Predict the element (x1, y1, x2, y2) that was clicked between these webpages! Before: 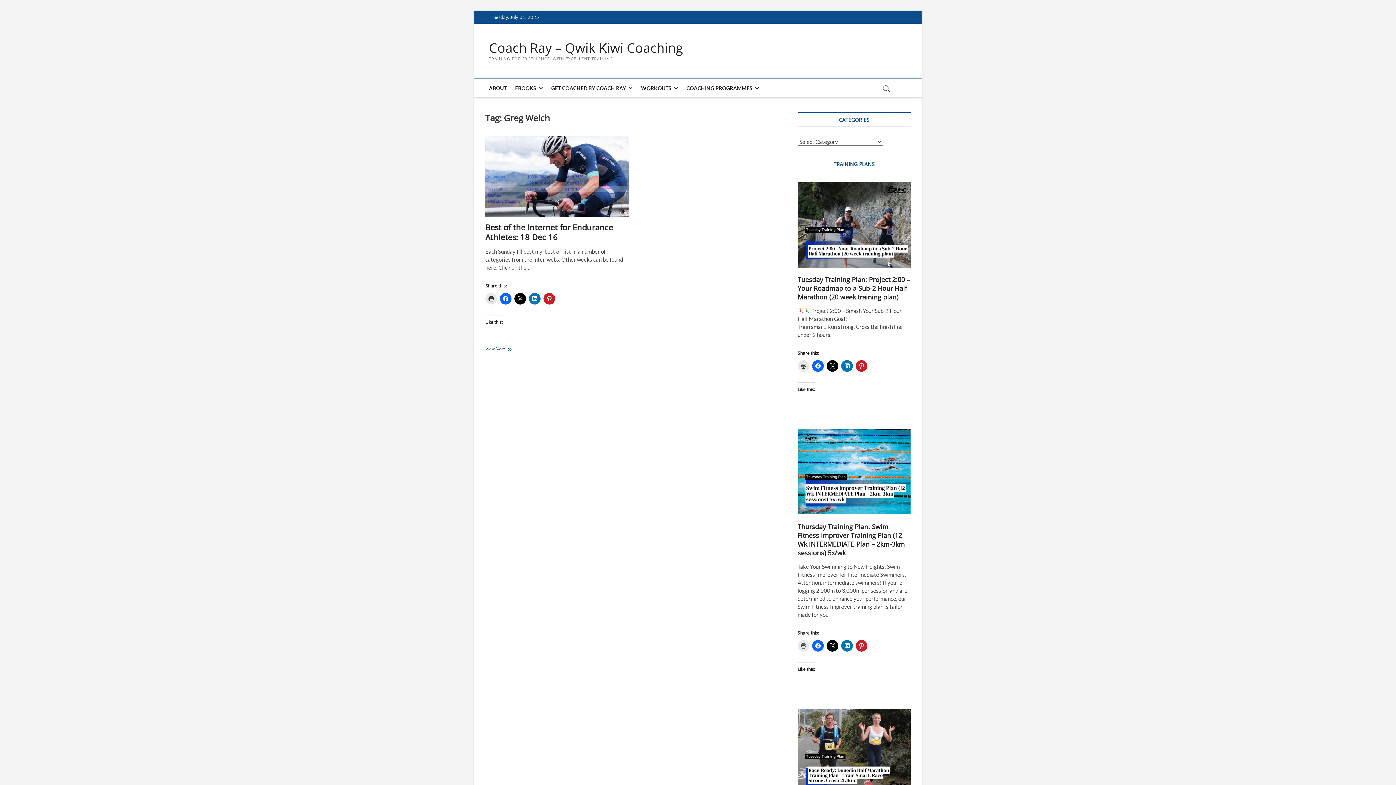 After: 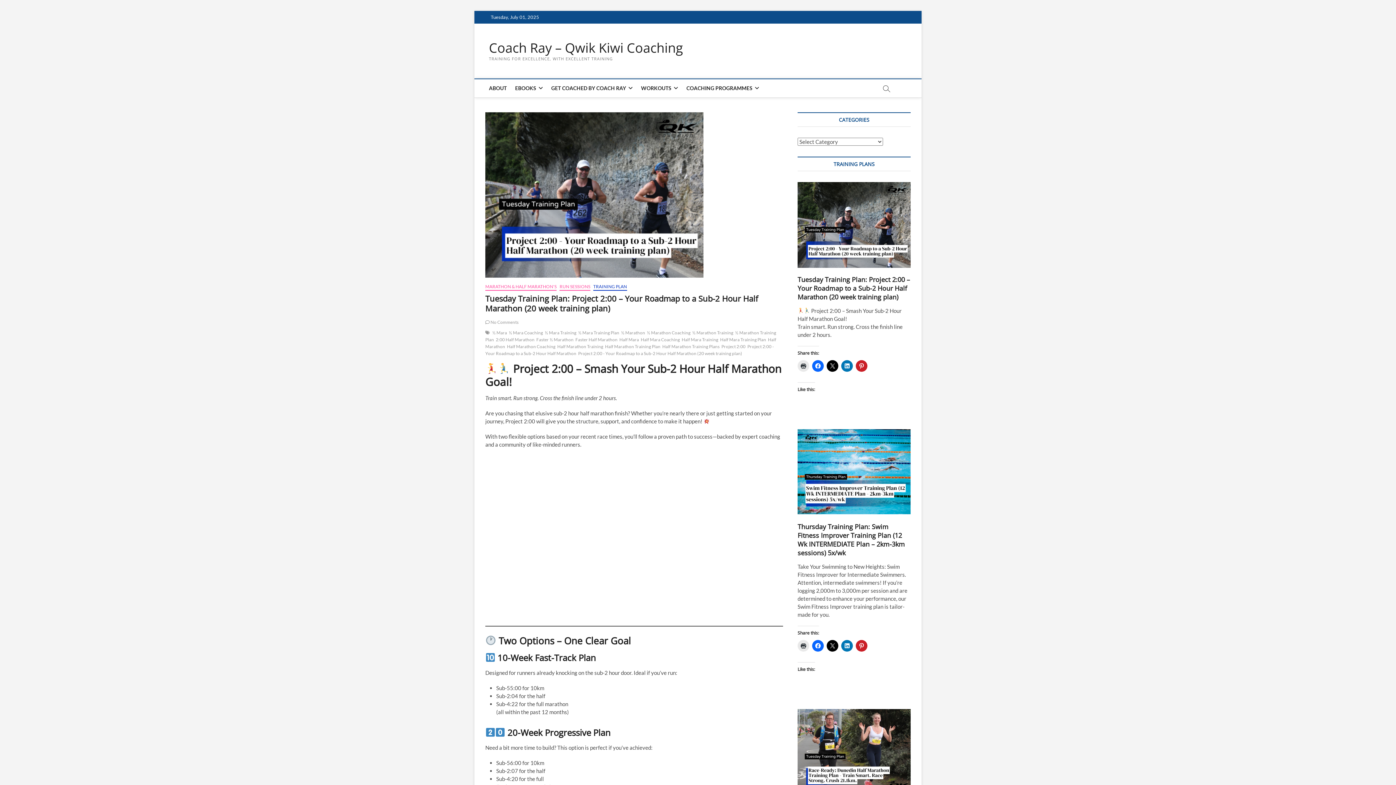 Action: bbox: (797, 275, 910, 301) label: Tuesday Training Plan: Project 2:00 – Your Roadmap to a Sub-2 Hour Half Marathon (20 week training plan)